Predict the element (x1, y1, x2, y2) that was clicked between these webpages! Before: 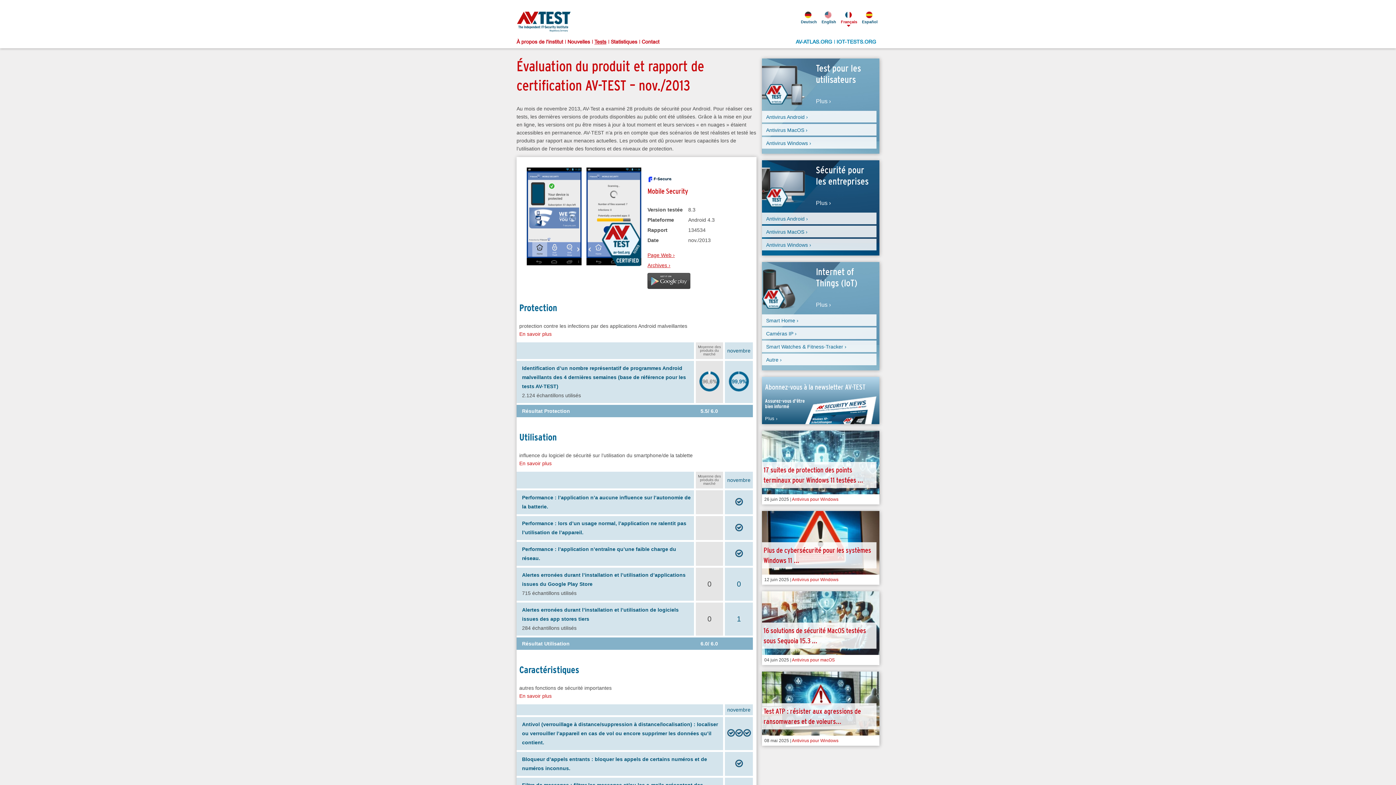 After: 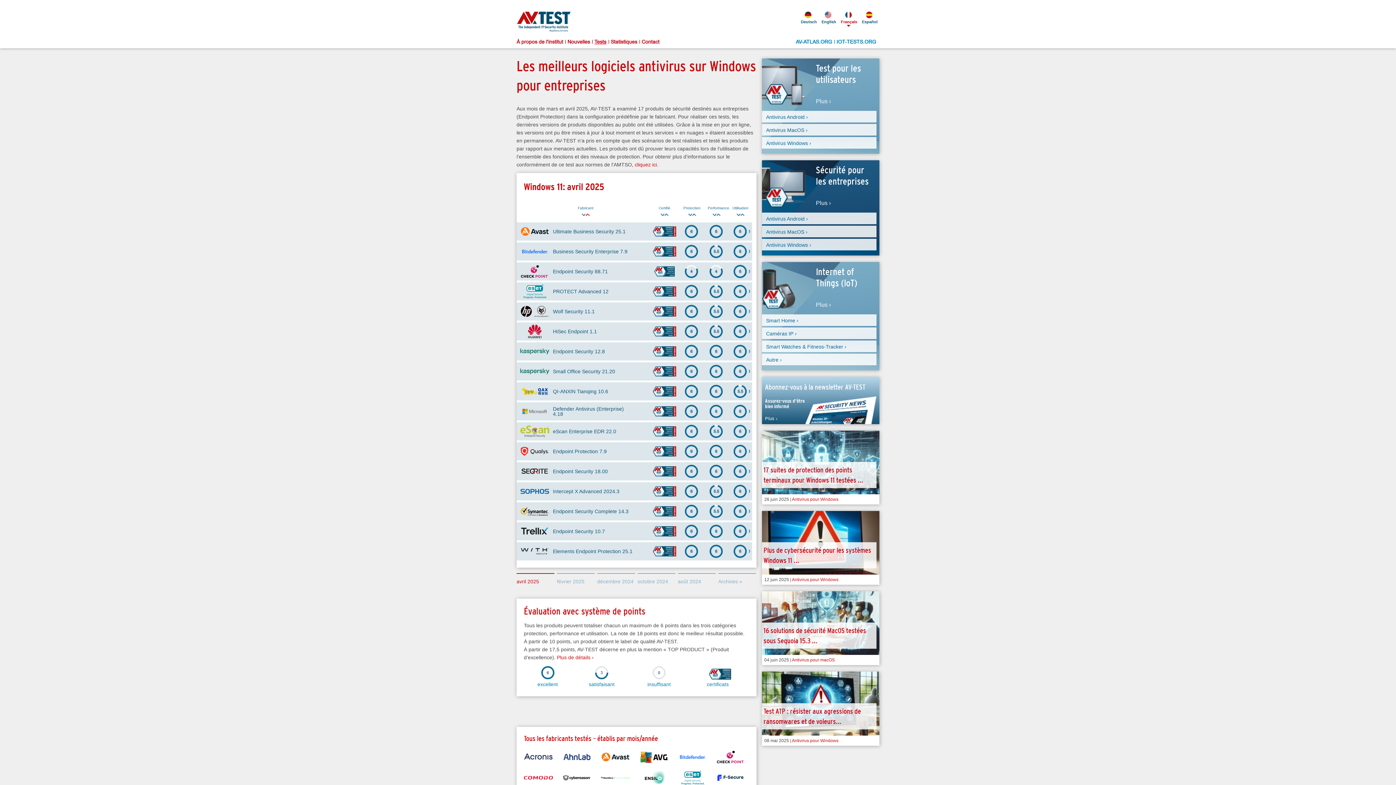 Action: bbox: (762, 238, 876, 250) label: Antivirus Windows ›